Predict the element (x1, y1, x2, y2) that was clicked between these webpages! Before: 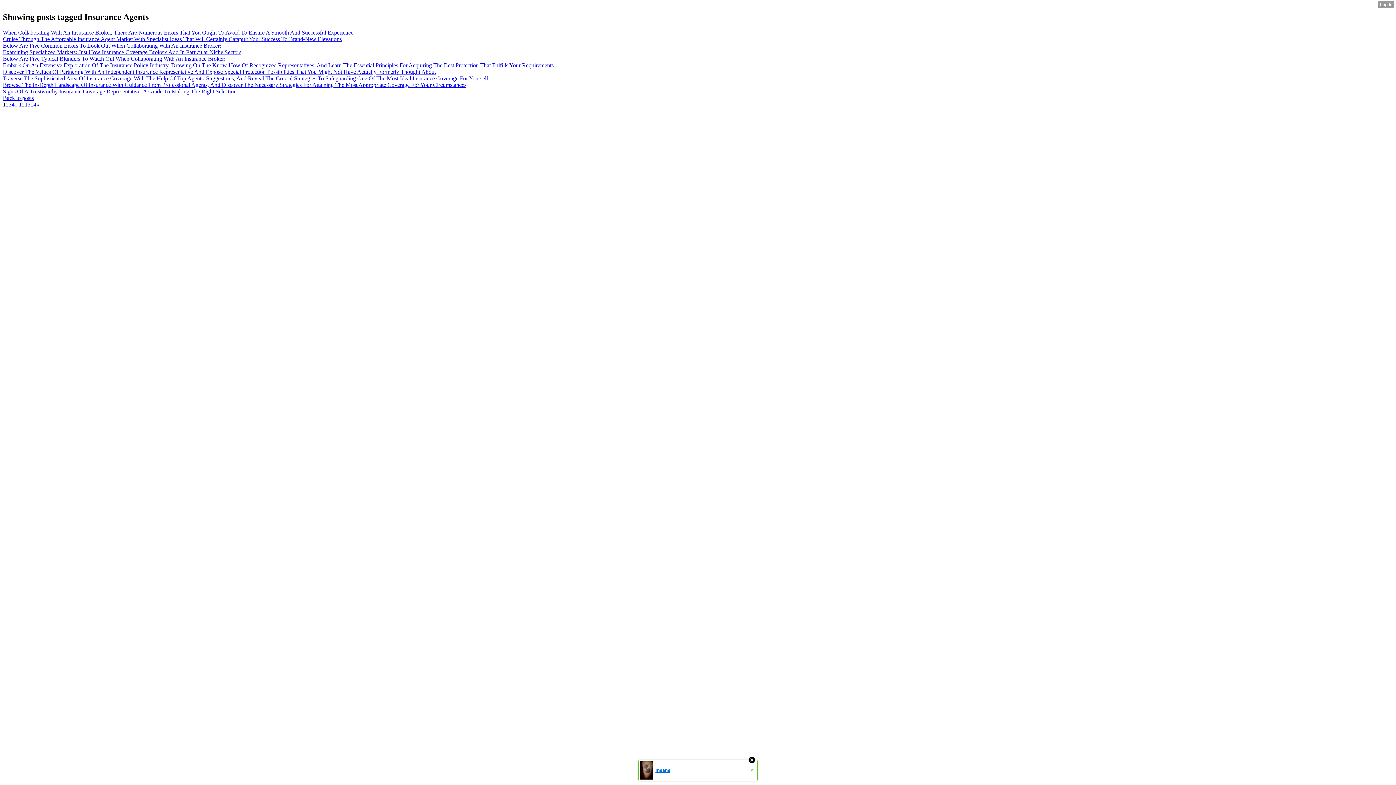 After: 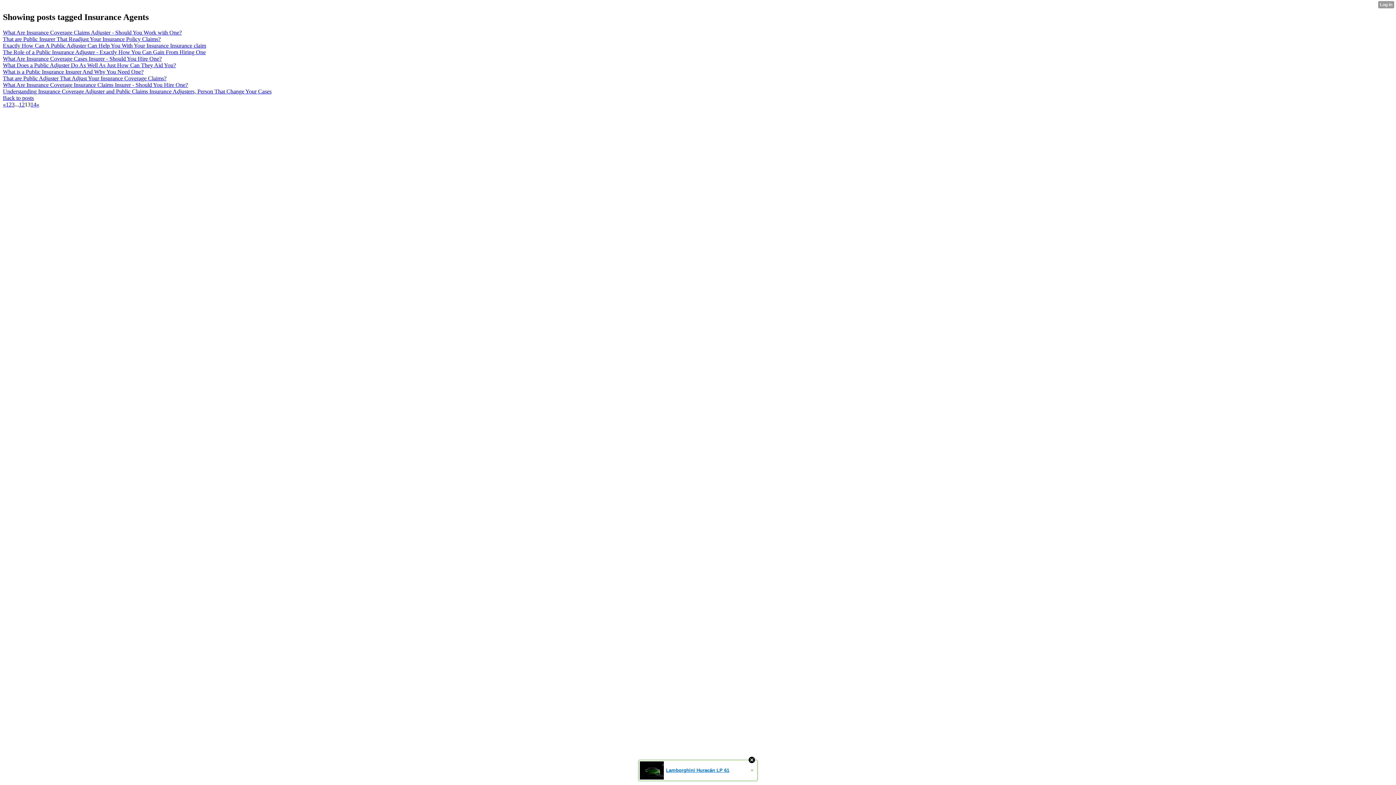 Action: label: 13 bbox: (24, 101, 30, 107)